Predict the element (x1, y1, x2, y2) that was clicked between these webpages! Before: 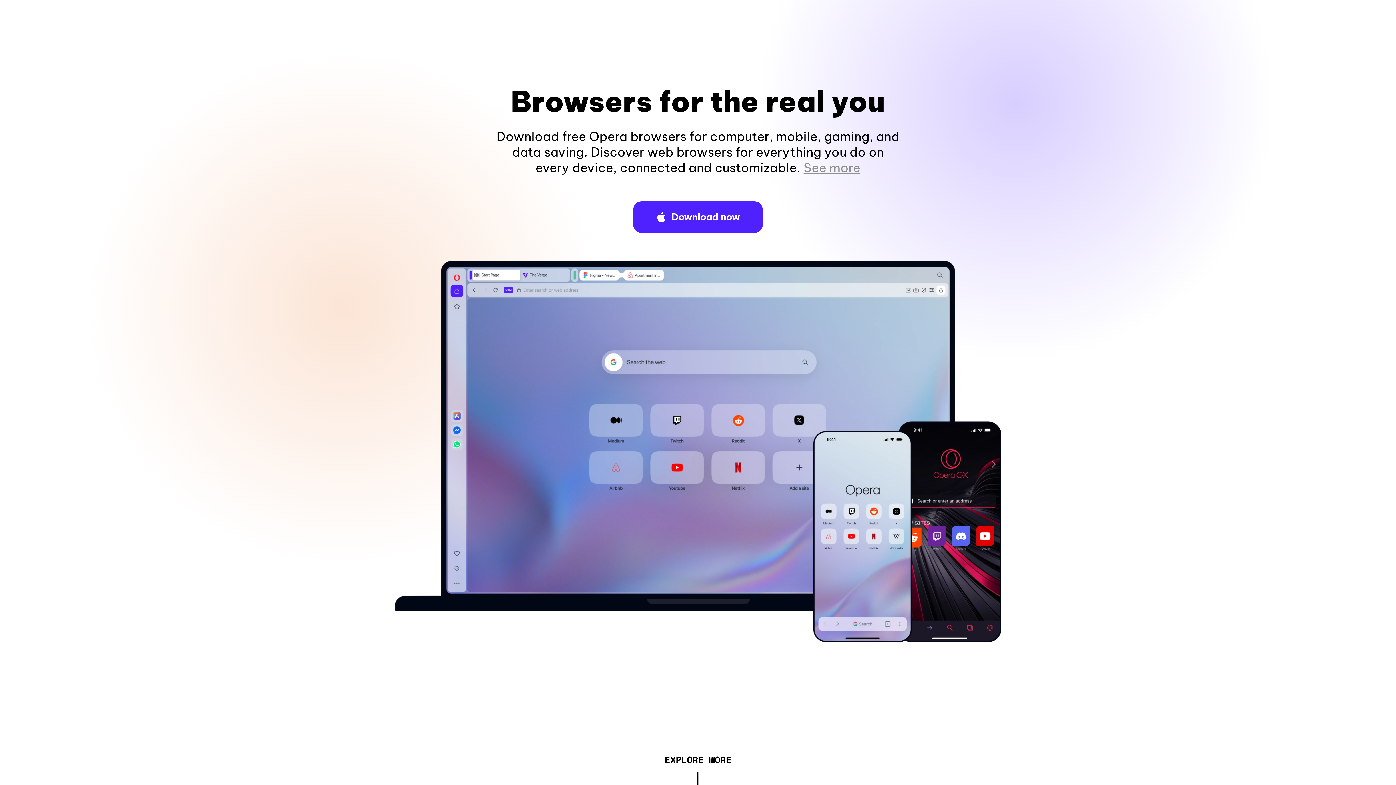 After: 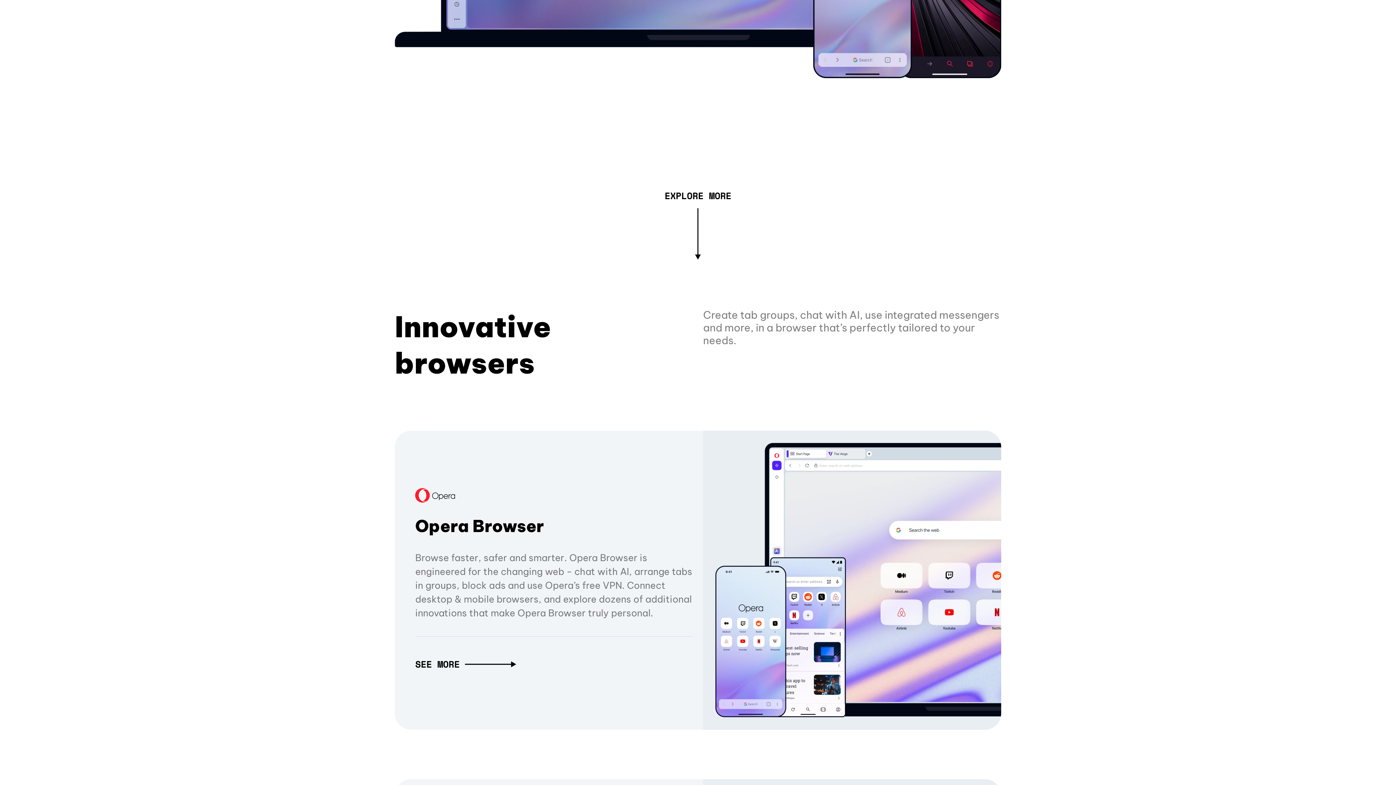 Action: label: See more bbox: (803, 160, 860, 175)